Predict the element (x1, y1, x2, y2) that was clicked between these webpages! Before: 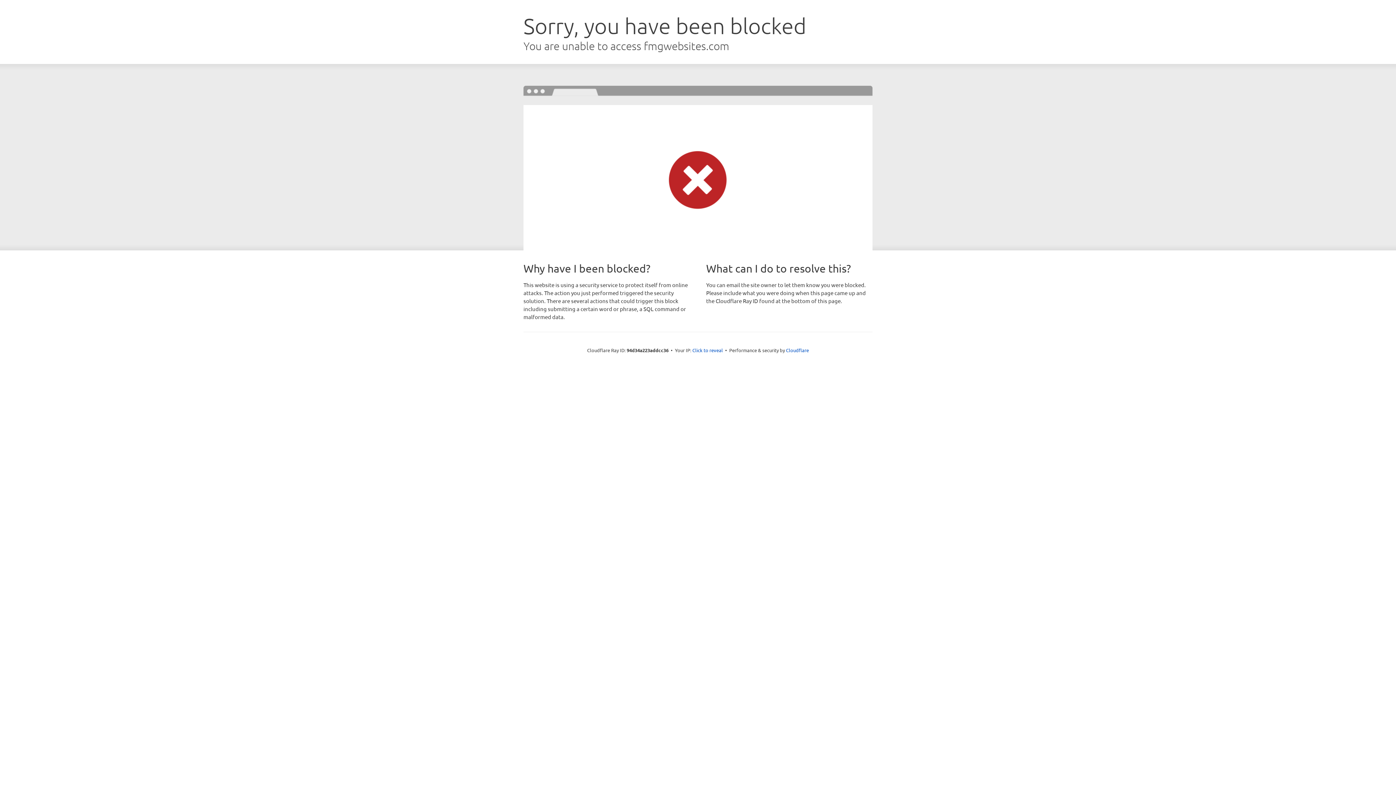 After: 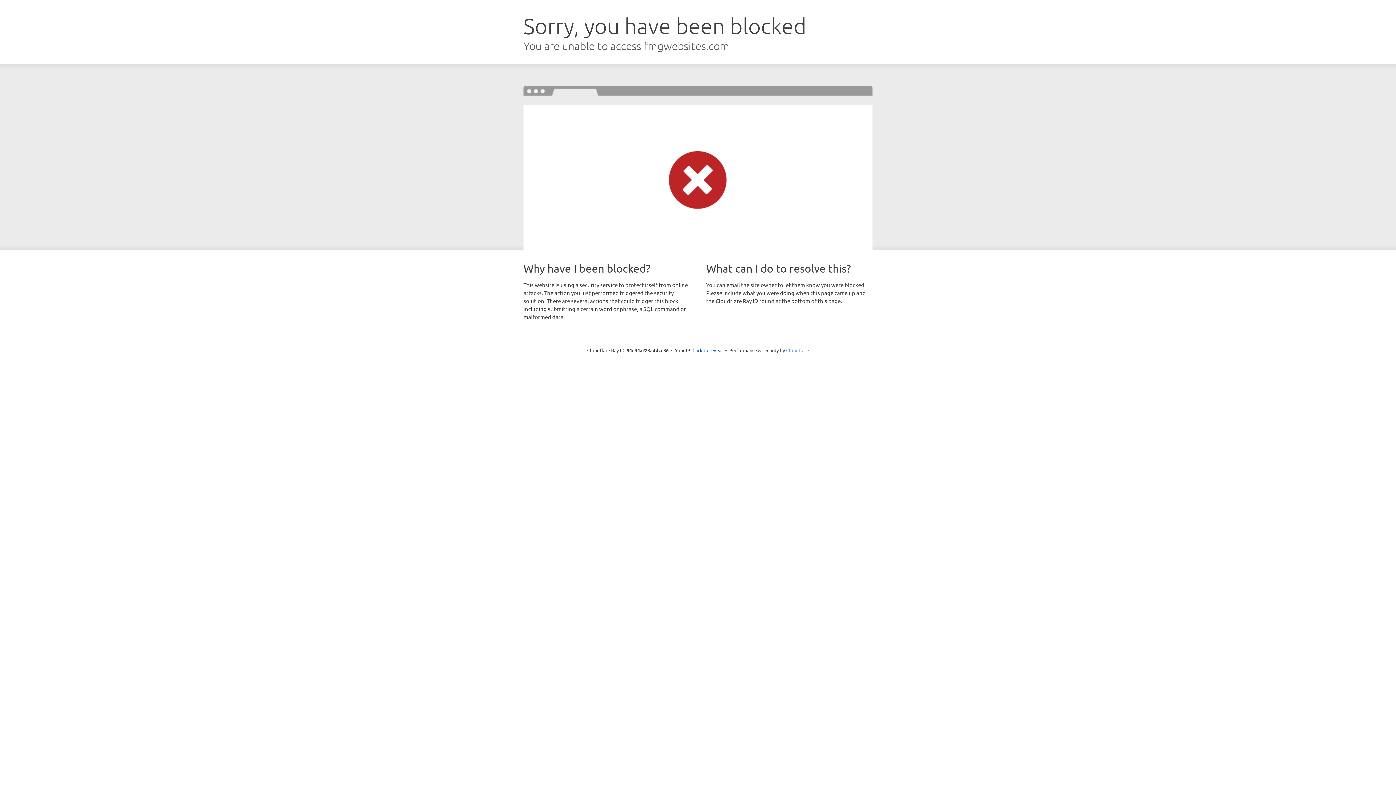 Action: bbox: (786, 347, 809, 353) label: Cloudflare